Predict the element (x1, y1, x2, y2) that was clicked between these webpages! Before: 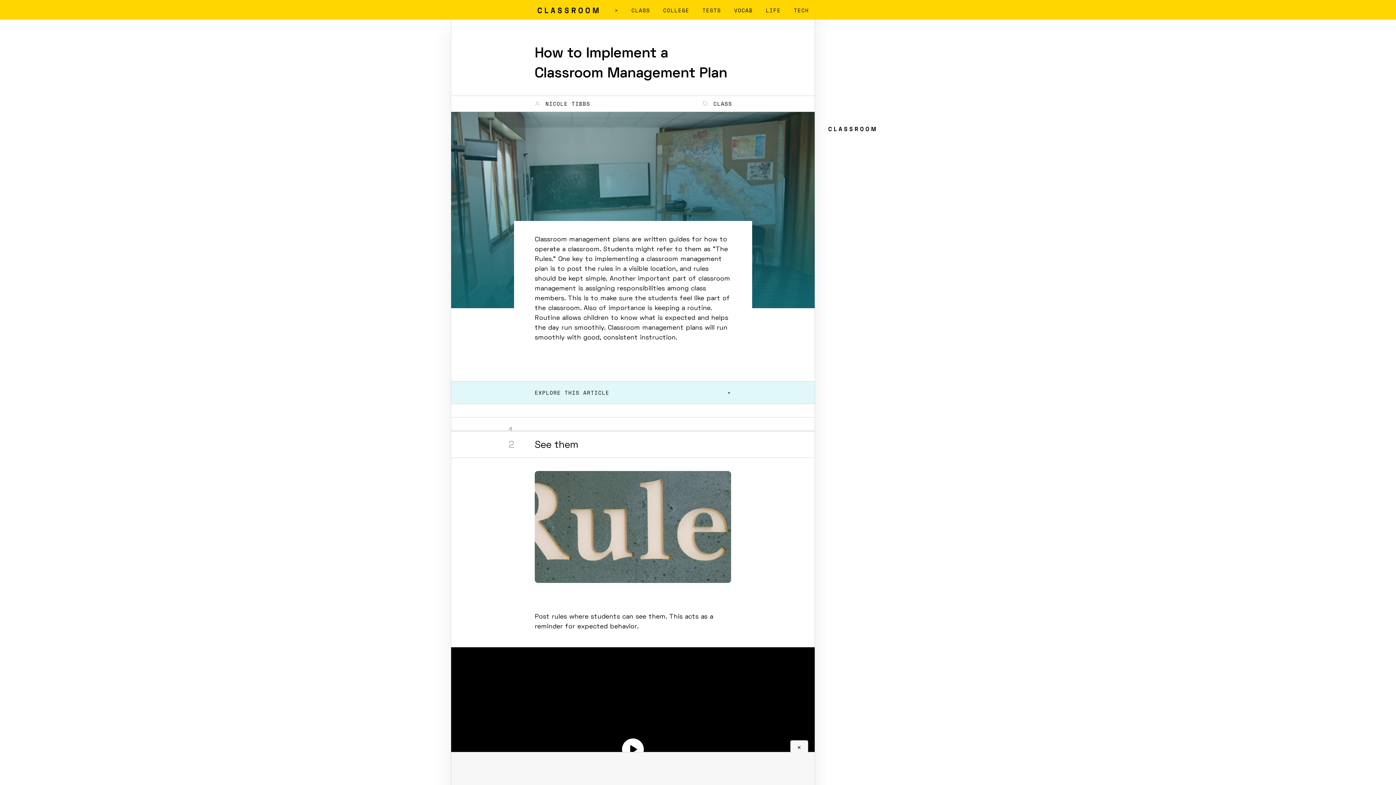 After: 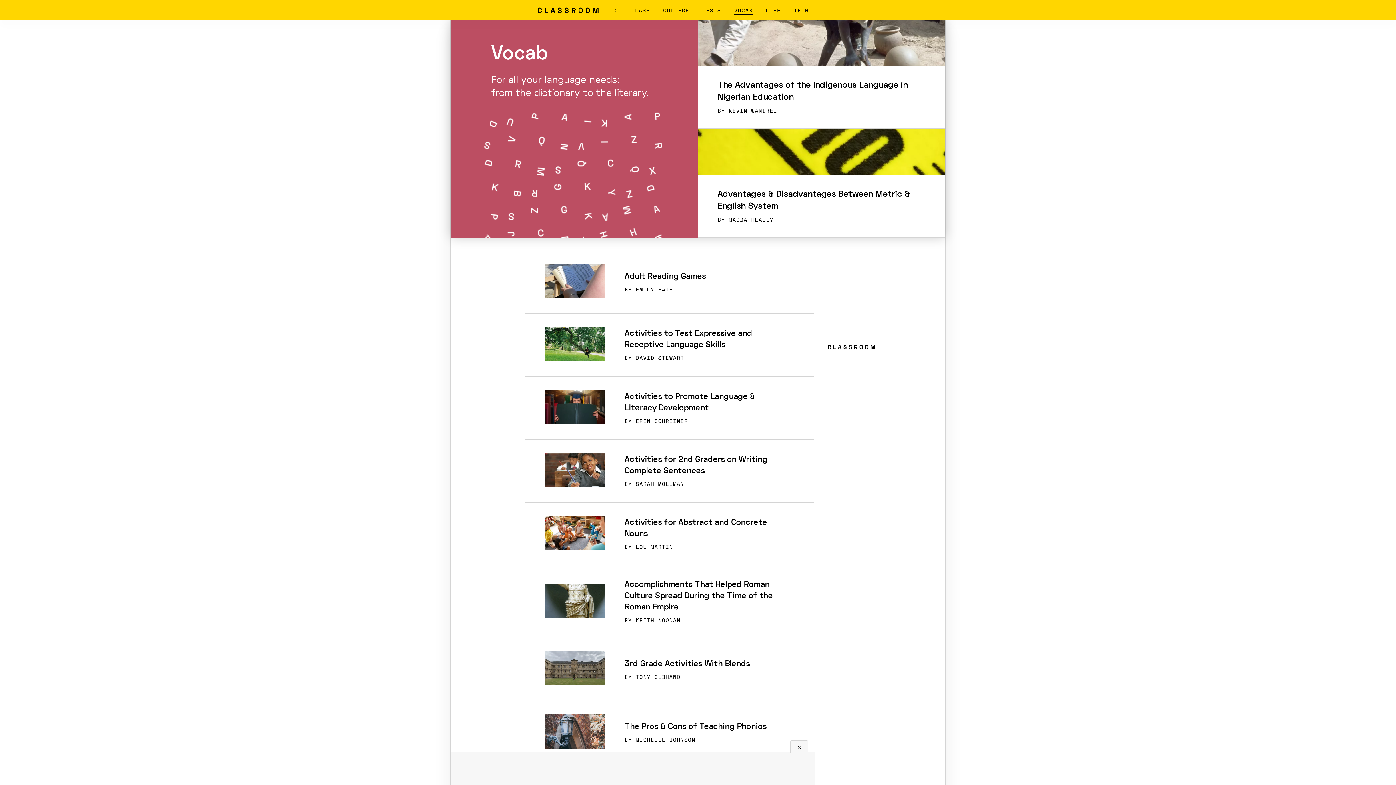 Action: bbox: (734, 6, 752, 14) label: VOCAB